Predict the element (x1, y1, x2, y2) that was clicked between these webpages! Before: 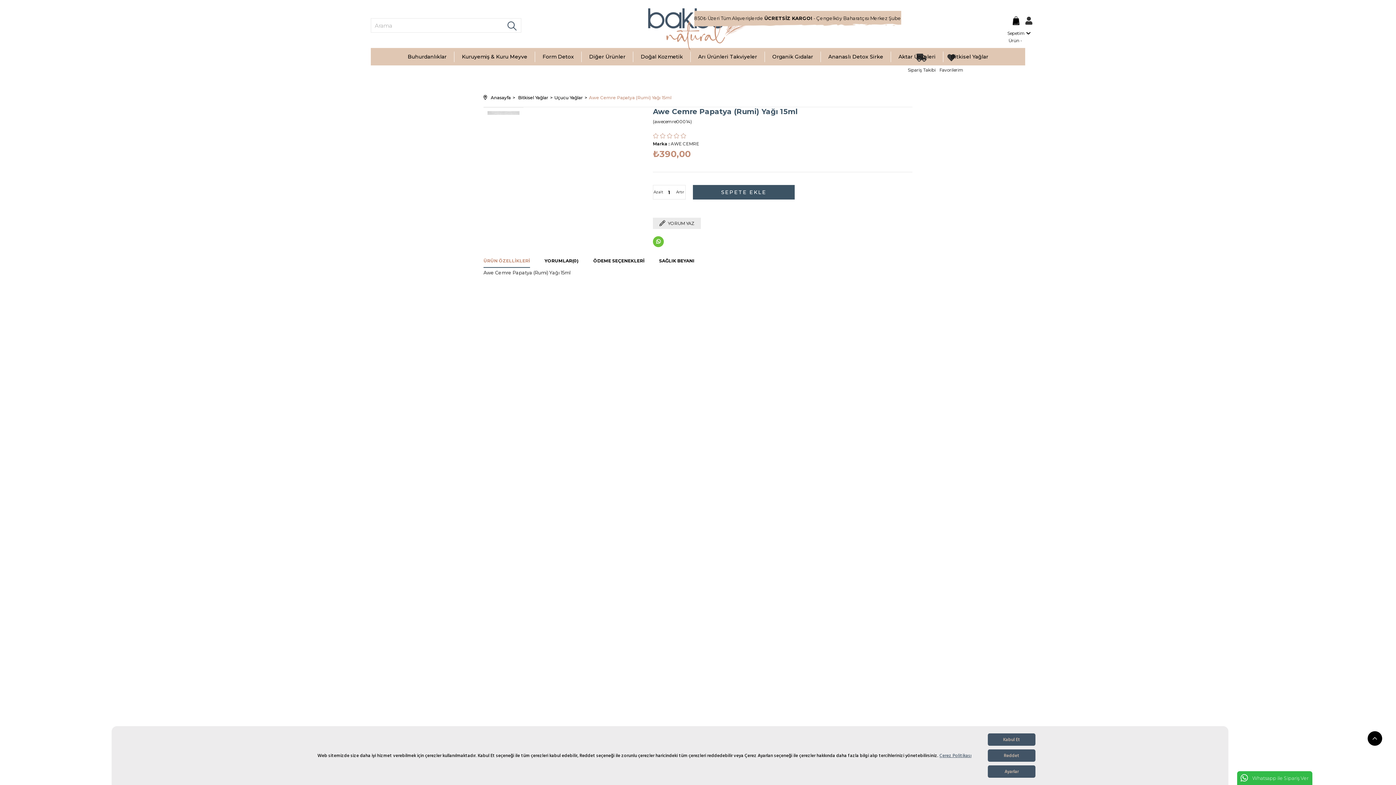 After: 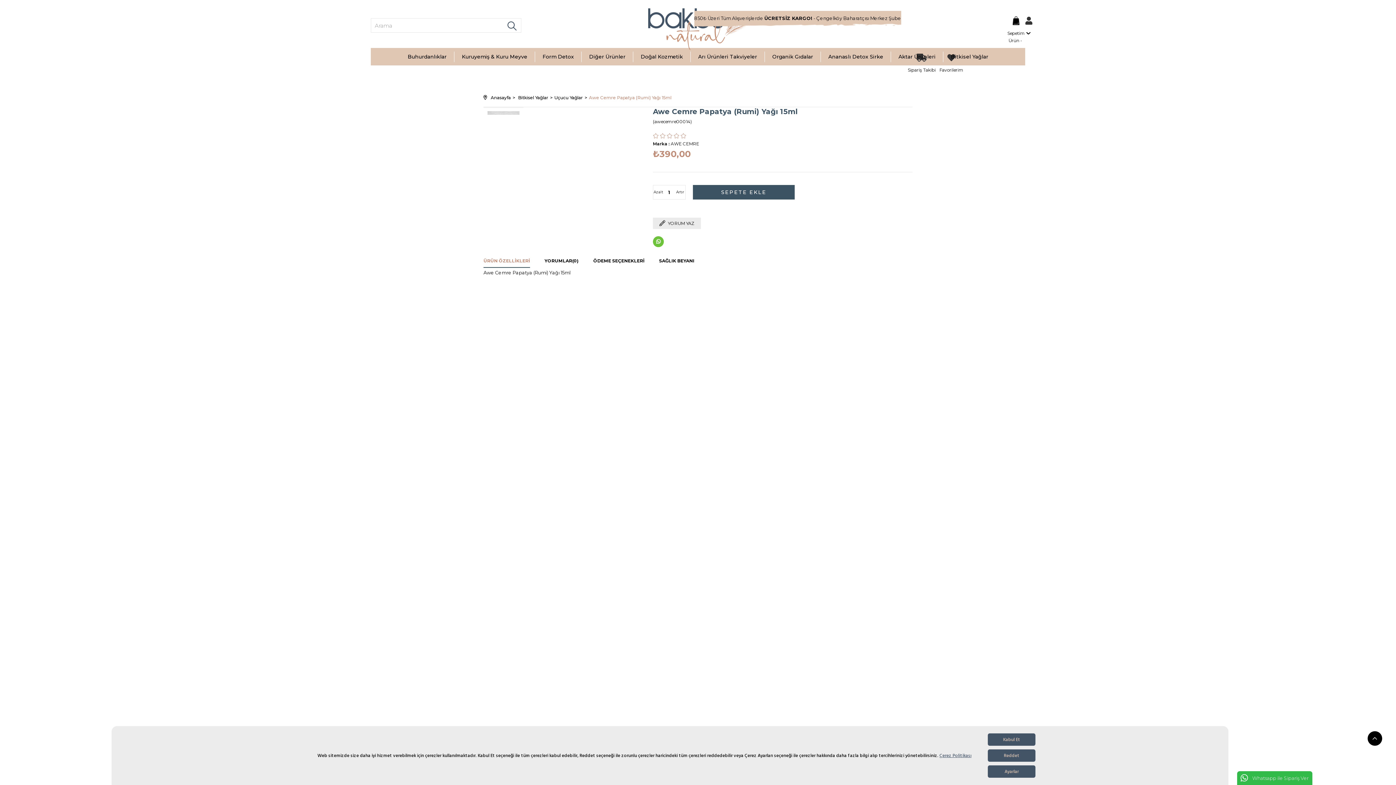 Action: bbox: (483, 254, 530, 268) label: ÜRÜN ÖZELLİKLERİ